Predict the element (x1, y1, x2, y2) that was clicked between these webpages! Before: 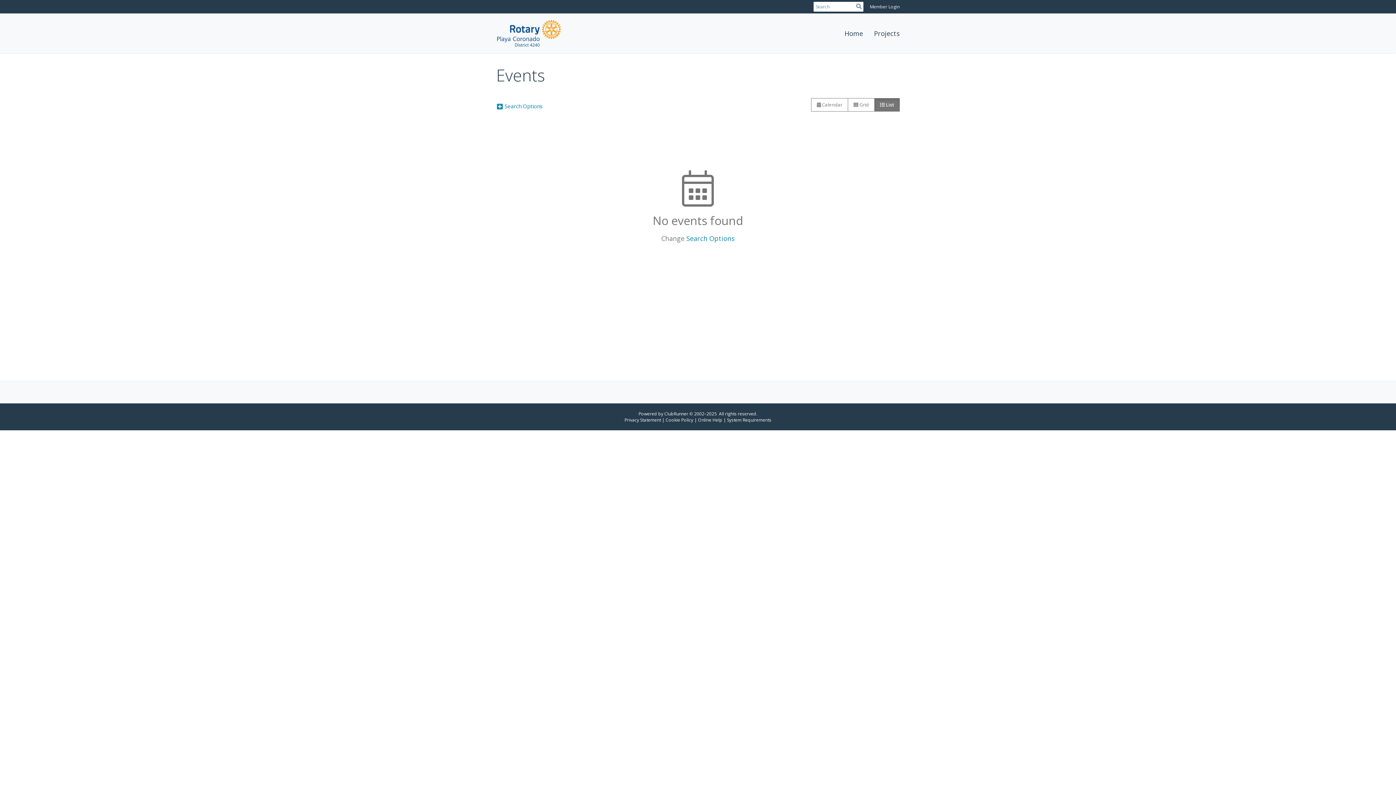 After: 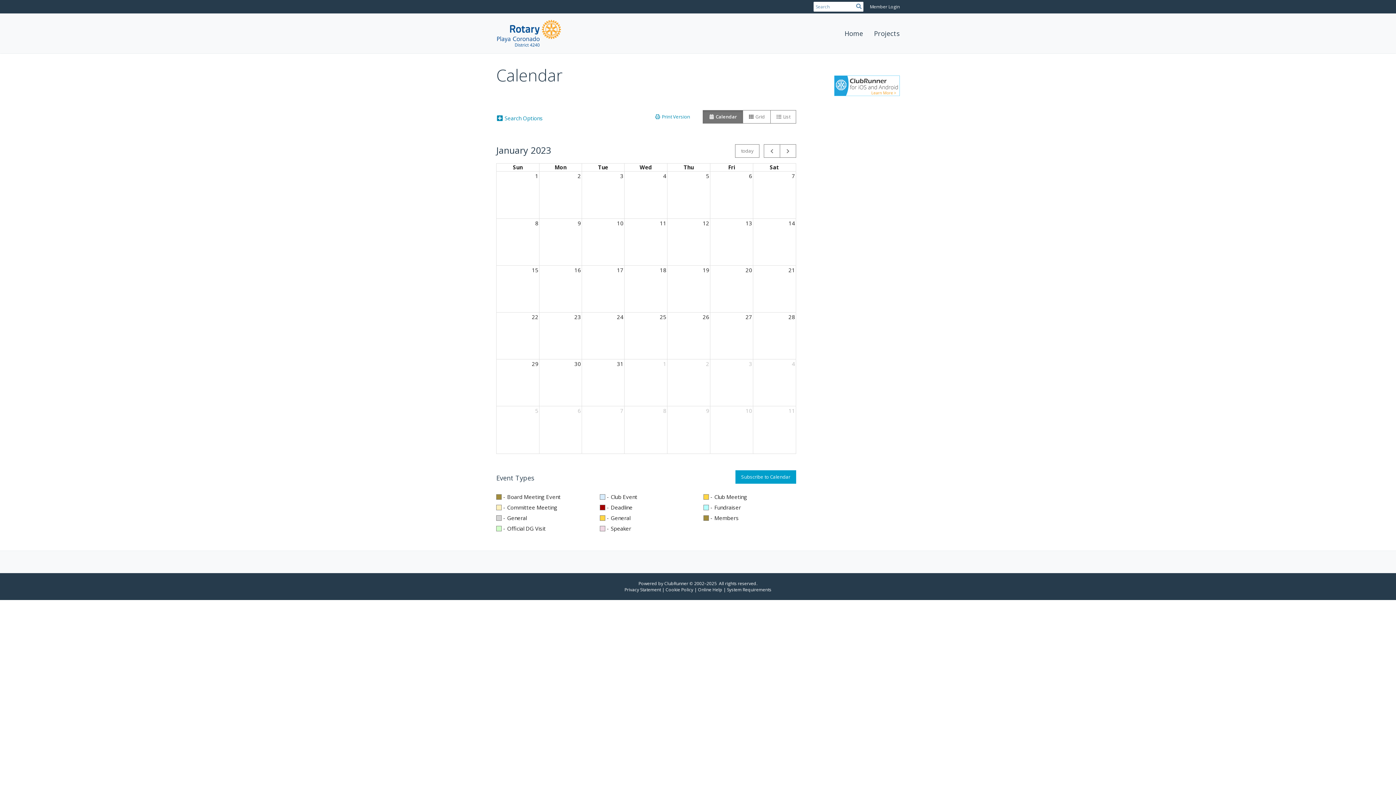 Action: bbox: (811, 98, 848, 111) label:  Calendar